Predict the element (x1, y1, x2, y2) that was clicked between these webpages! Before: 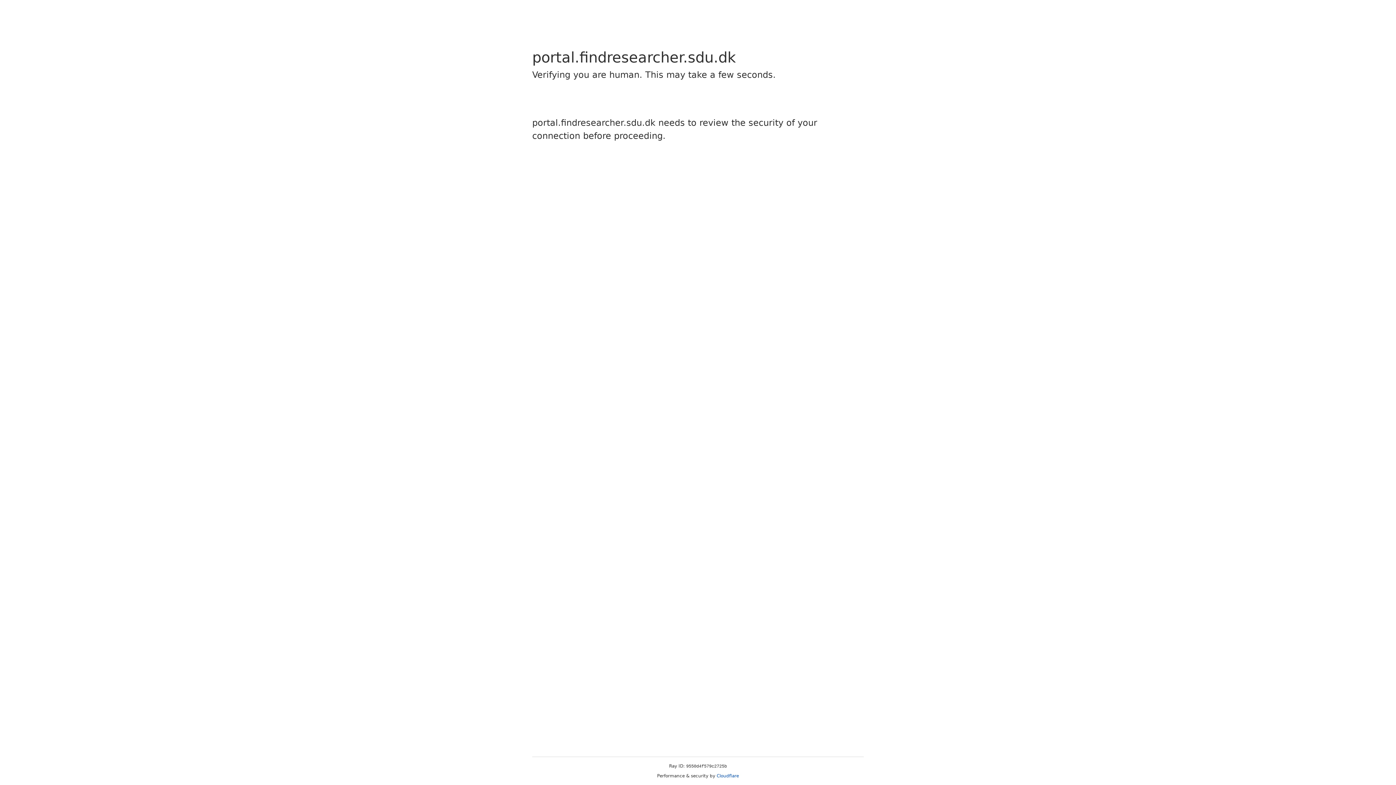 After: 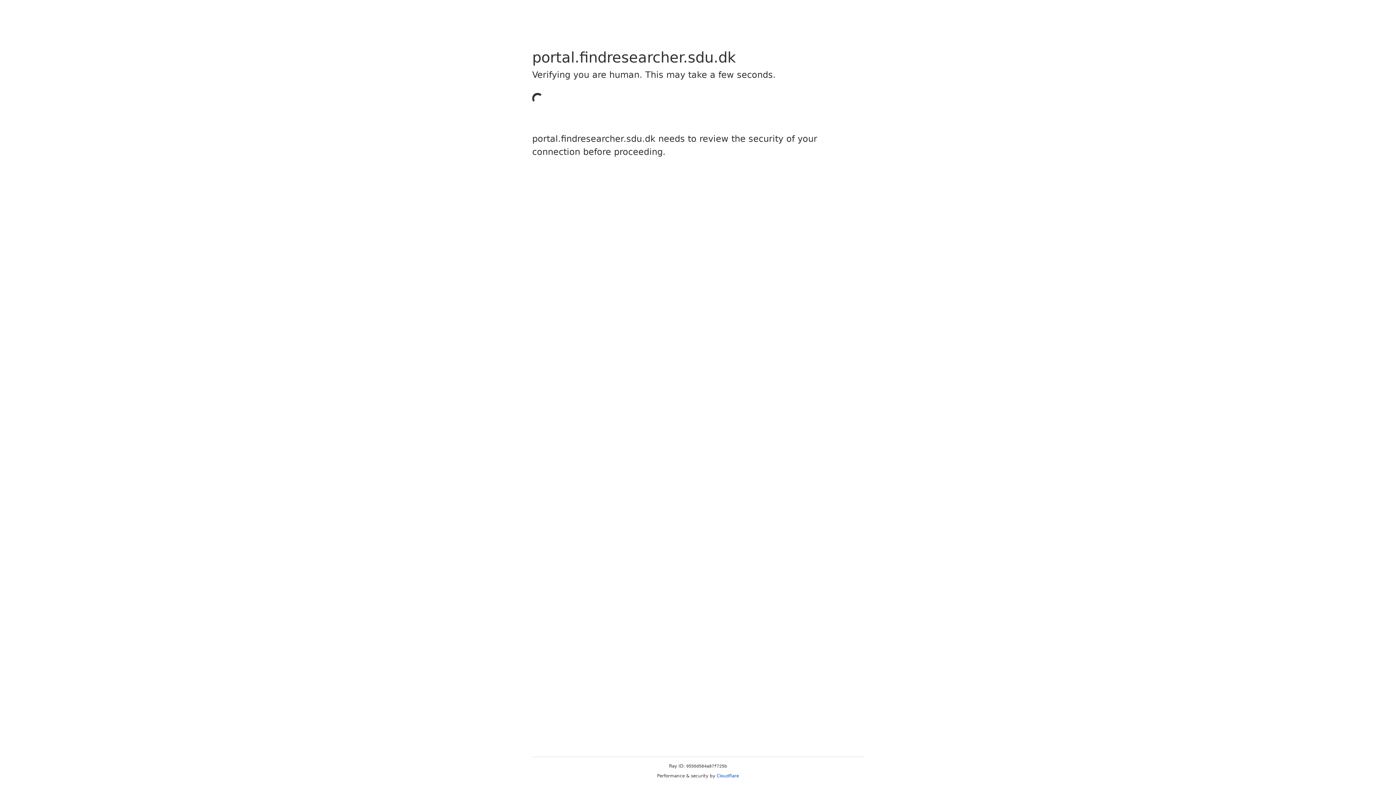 Action: label: Cloudflare bbox: (716, 773, 739, 778)